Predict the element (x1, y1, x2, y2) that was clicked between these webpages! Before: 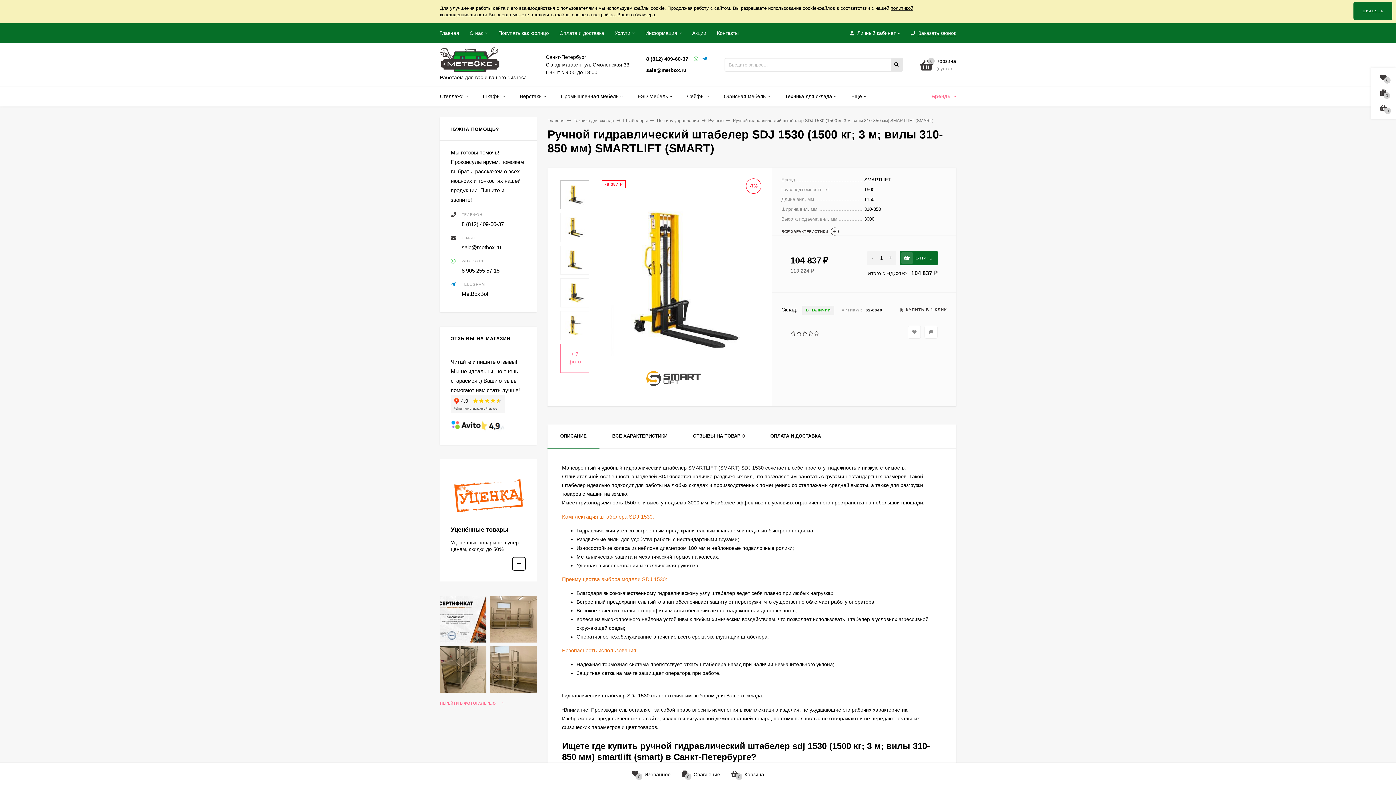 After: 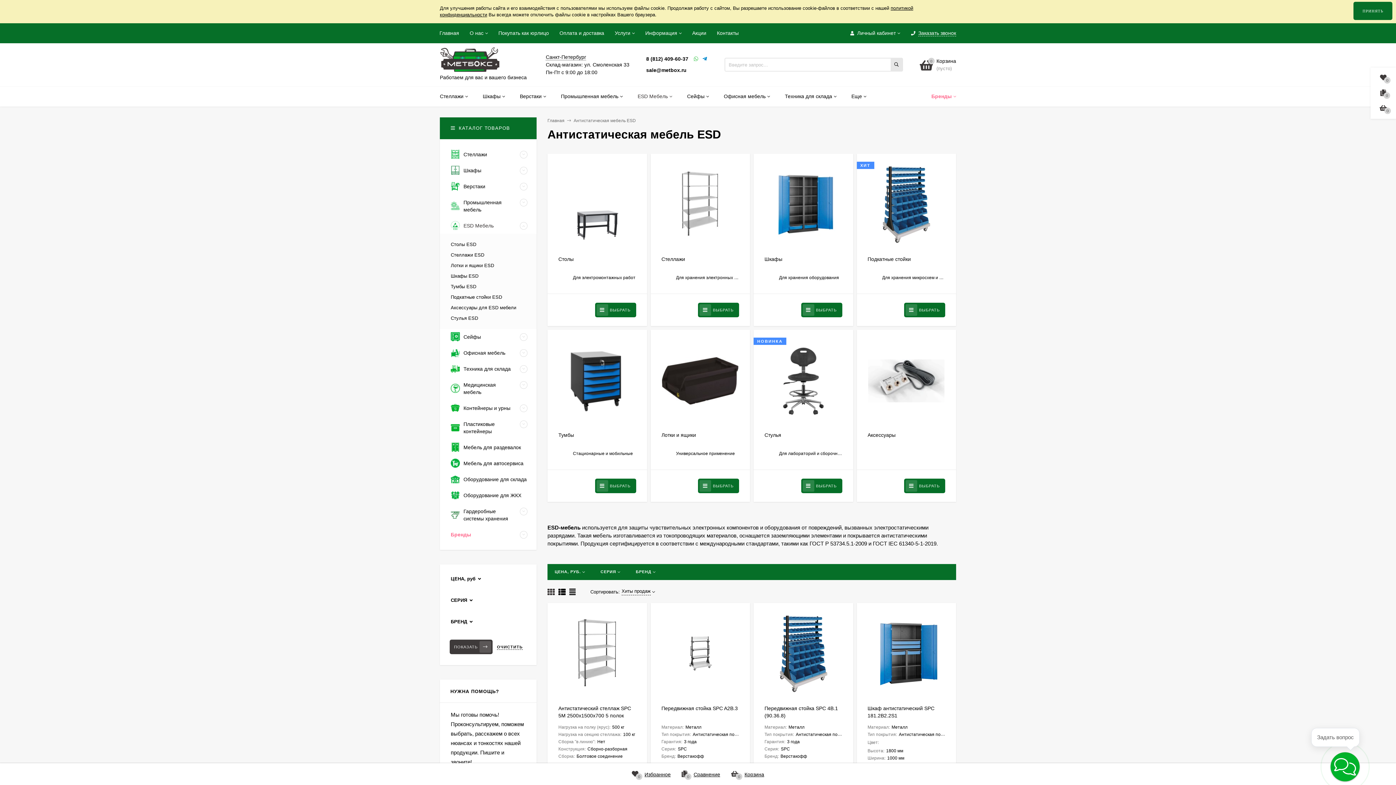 Action: bbox: (630, 86, 679, 106) label: ESD Мебель